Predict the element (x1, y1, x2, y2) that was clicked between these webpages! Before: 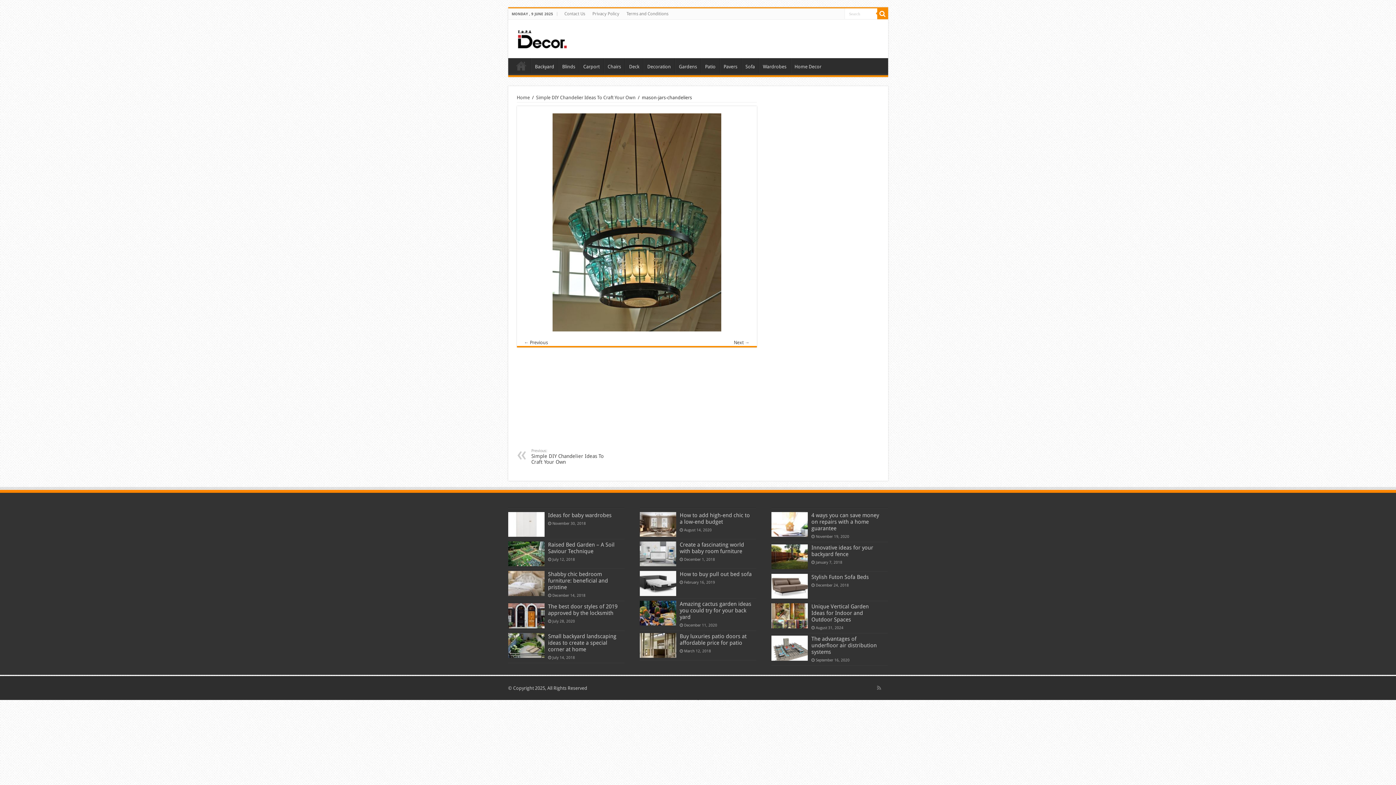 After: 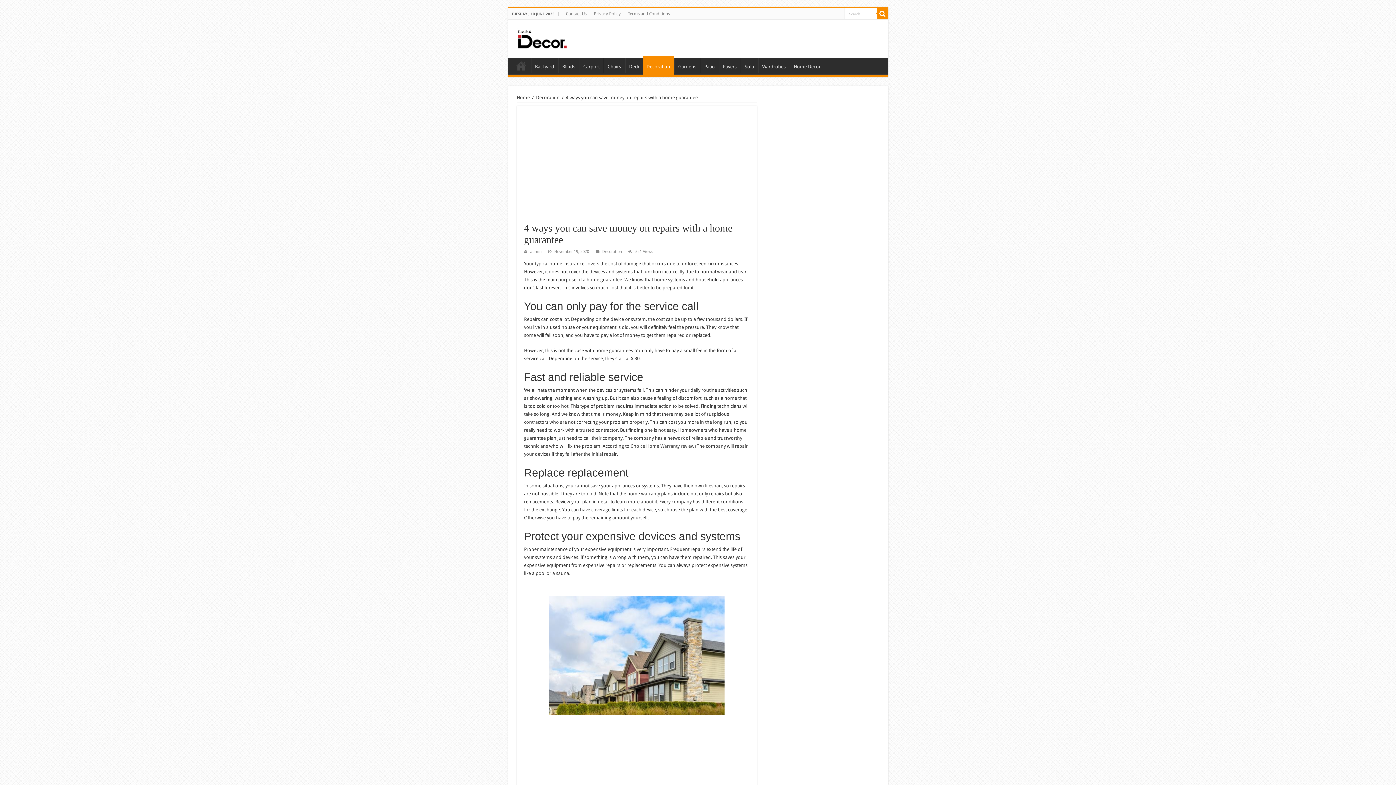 Action: bbox: (811, 512, 879, 532) label: 4 ways you can save money on repairs with a home guarantee